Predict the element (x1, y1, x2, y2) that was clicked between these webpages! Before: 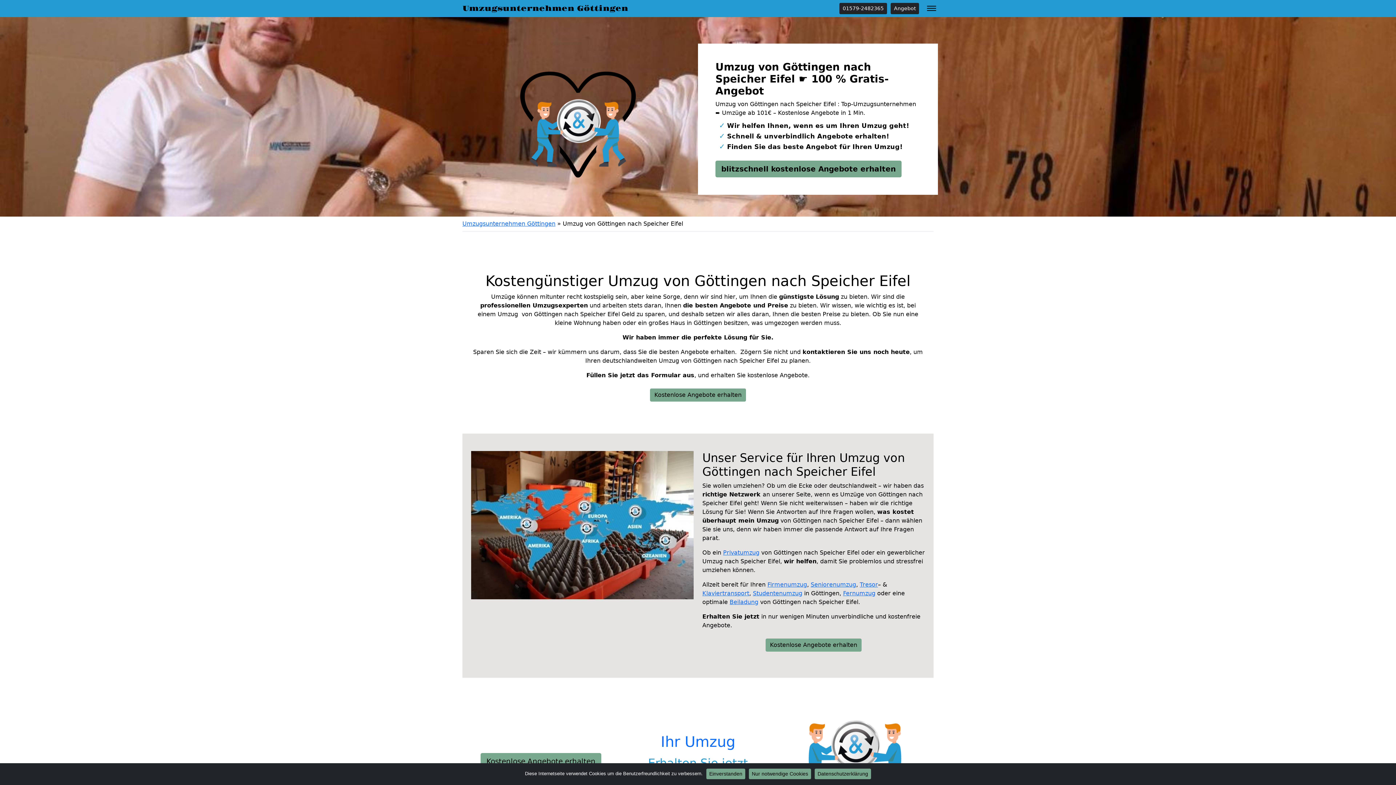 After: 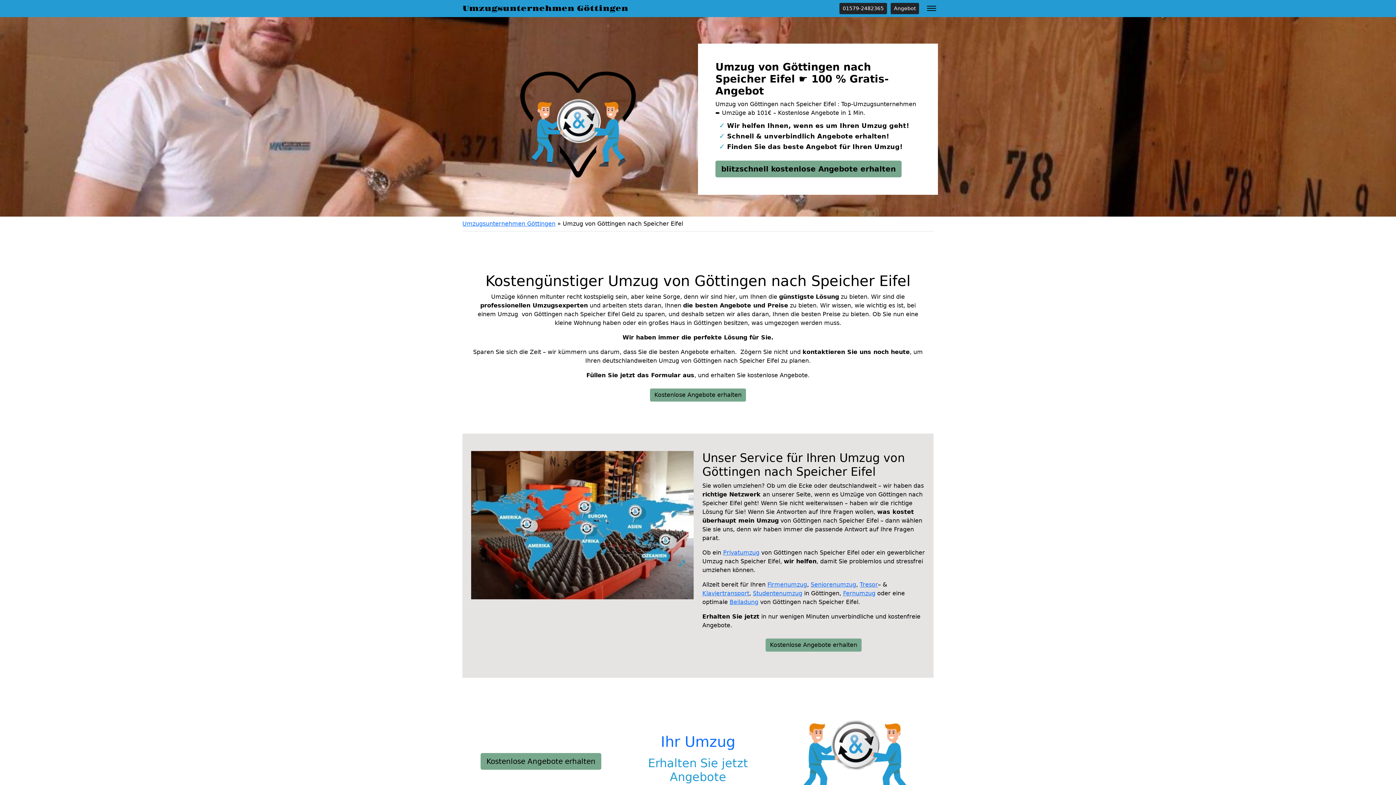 Action: label: Nur notwendige Cookies bbox: (749, 769, 811, 779)